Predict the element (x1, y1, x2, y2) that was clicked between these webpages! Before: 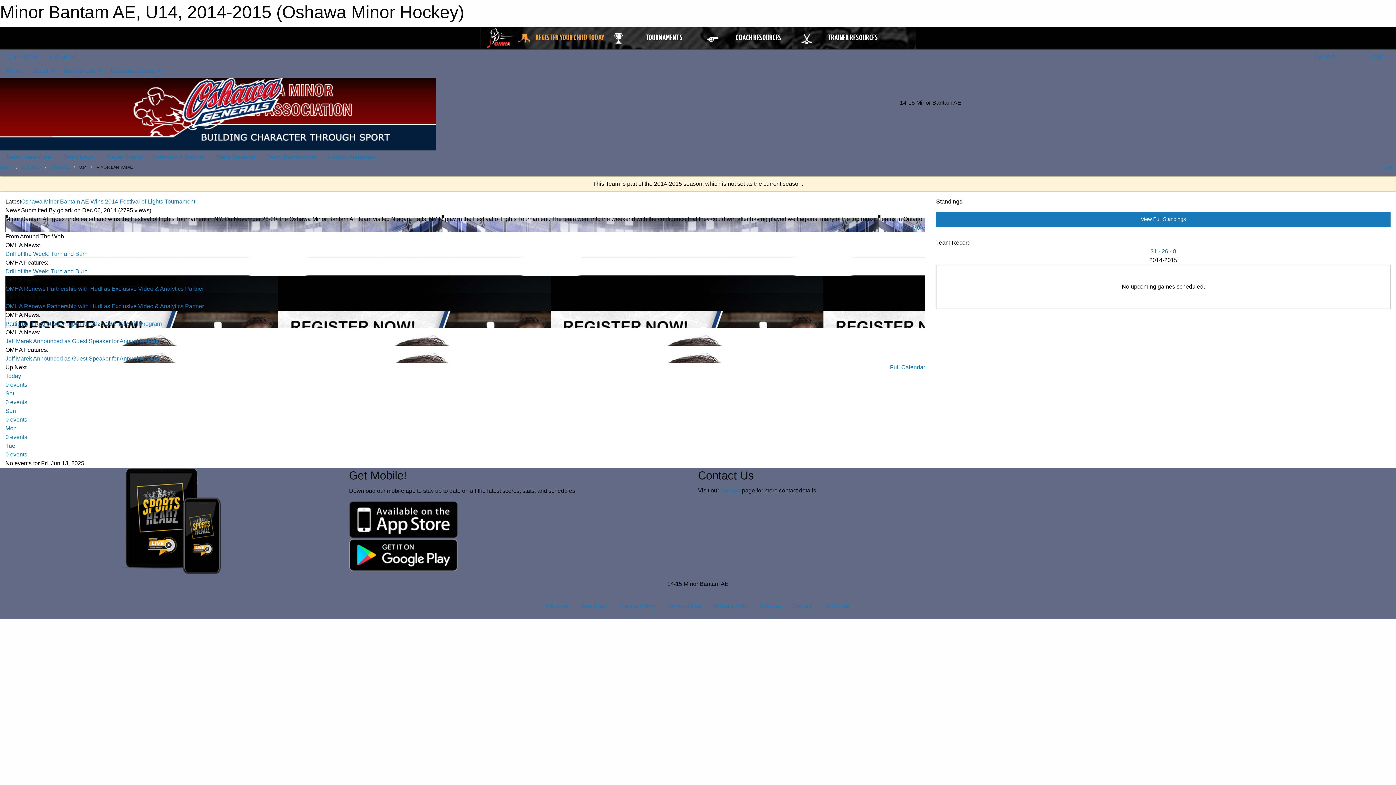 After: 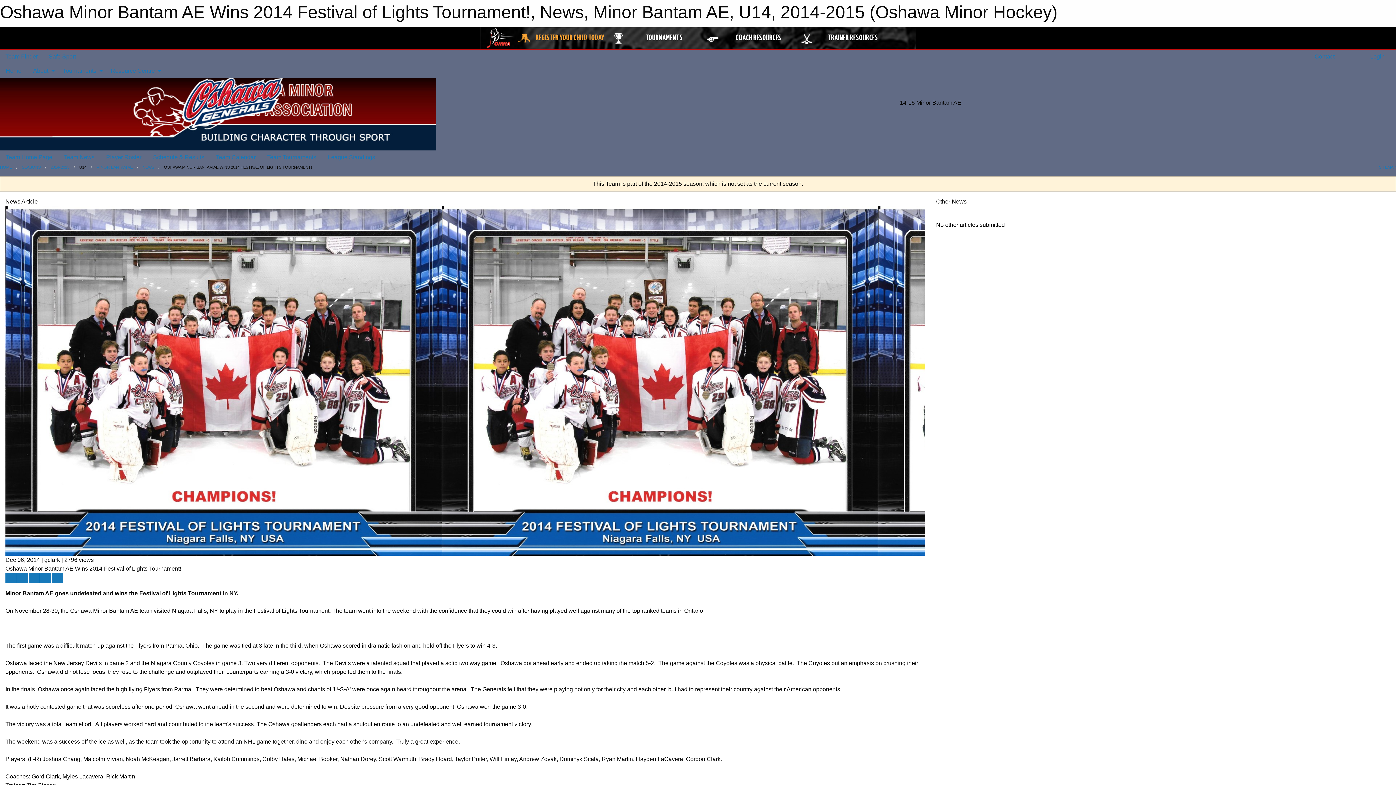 Action: label: Read More bbox: (896, 224, 925, 230)